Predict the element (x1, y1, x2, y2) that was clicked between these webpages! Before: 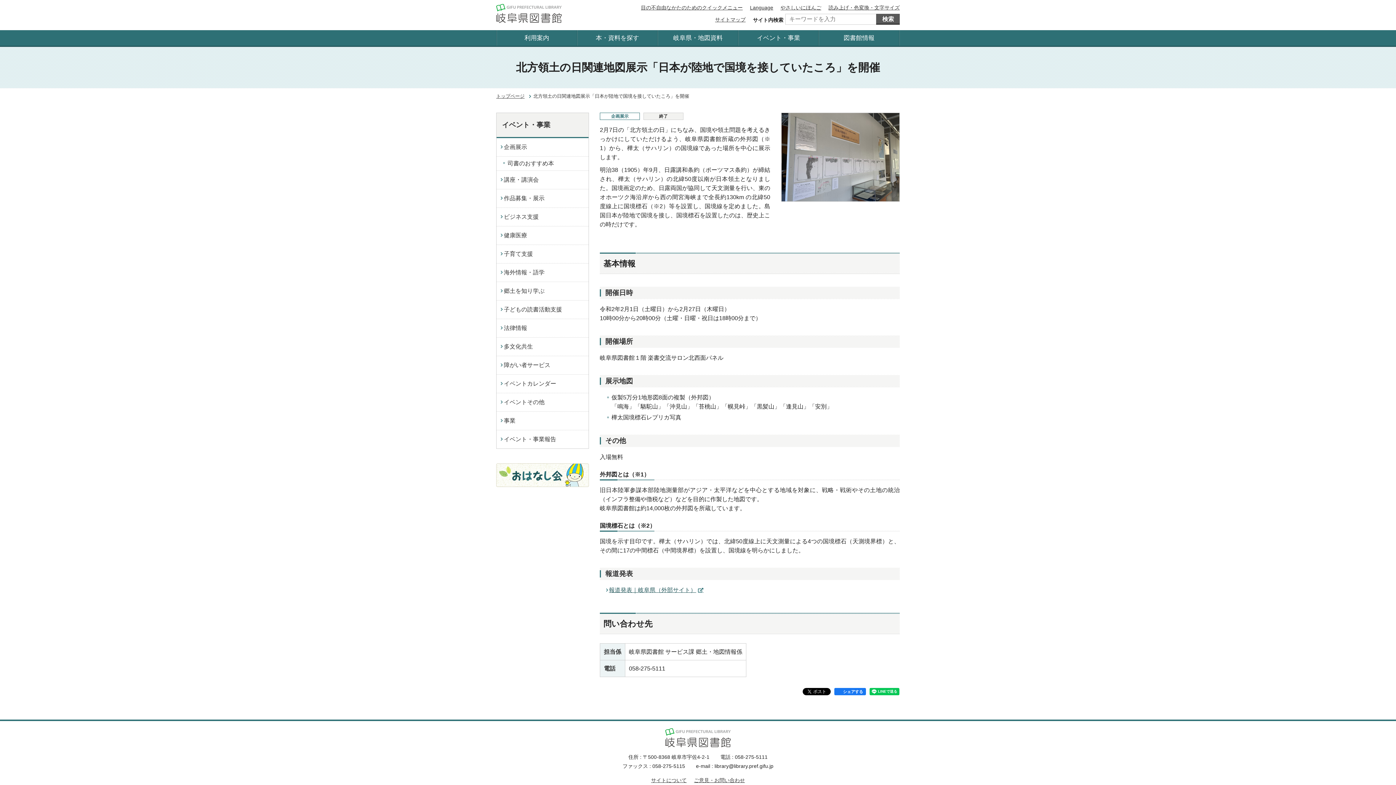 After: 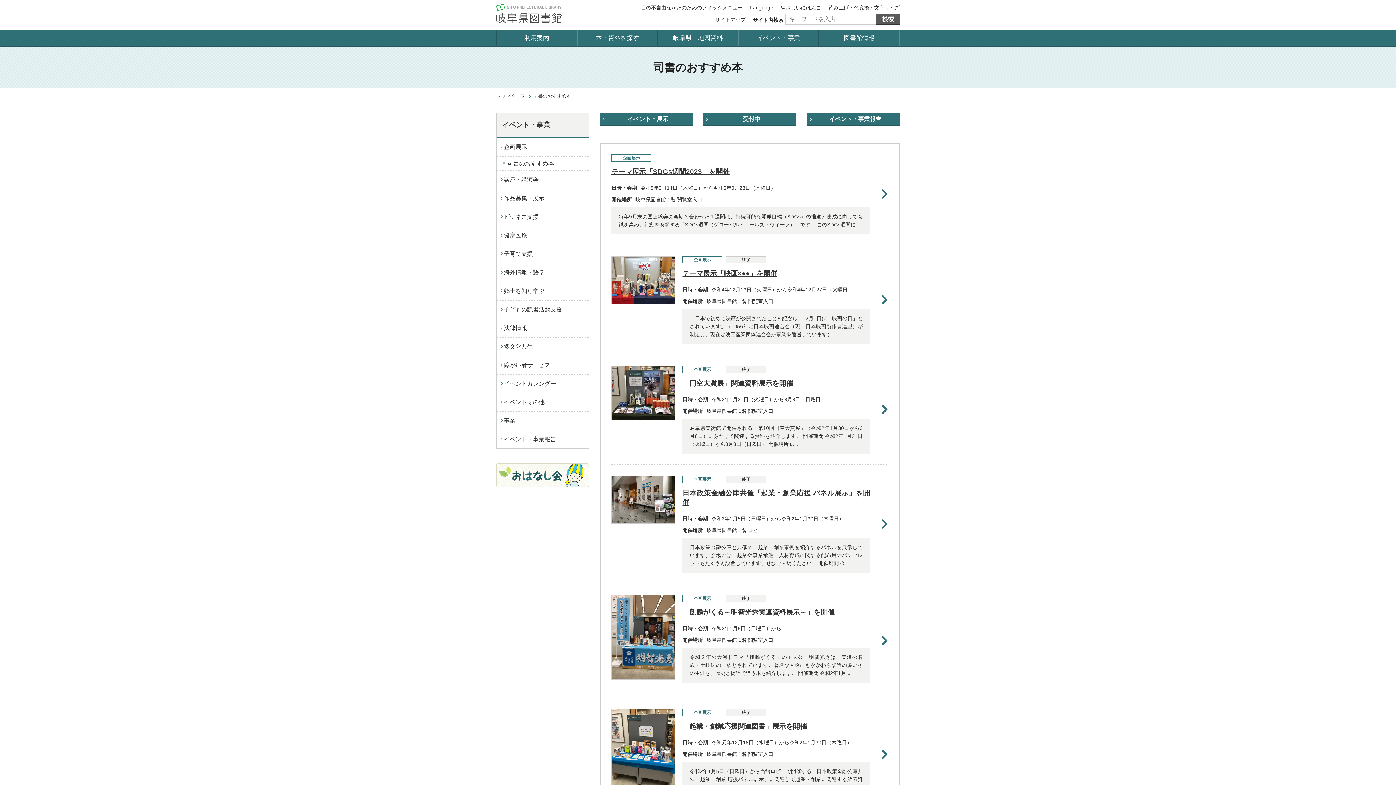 Action: bbox: (496, 156, 588, 170) label: 司書のおすすめ本